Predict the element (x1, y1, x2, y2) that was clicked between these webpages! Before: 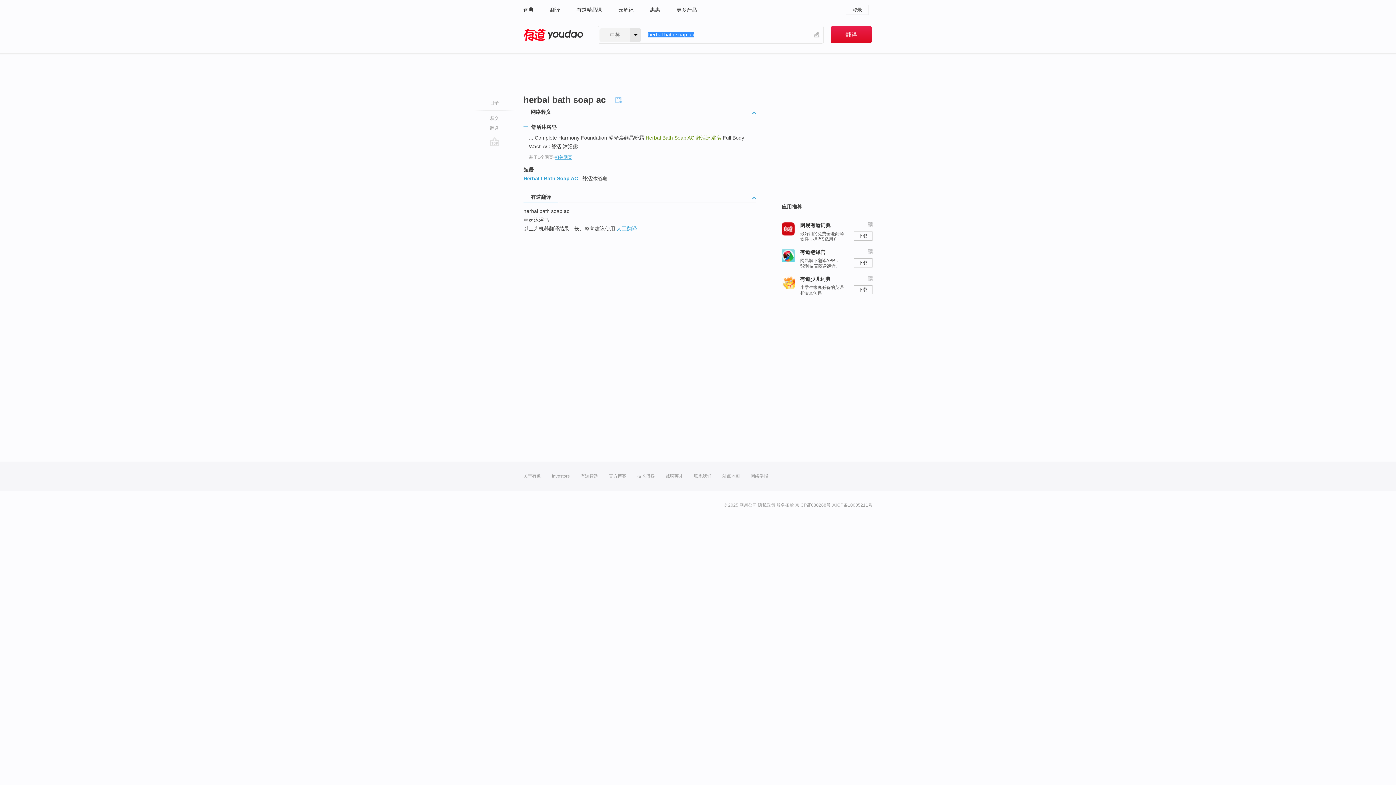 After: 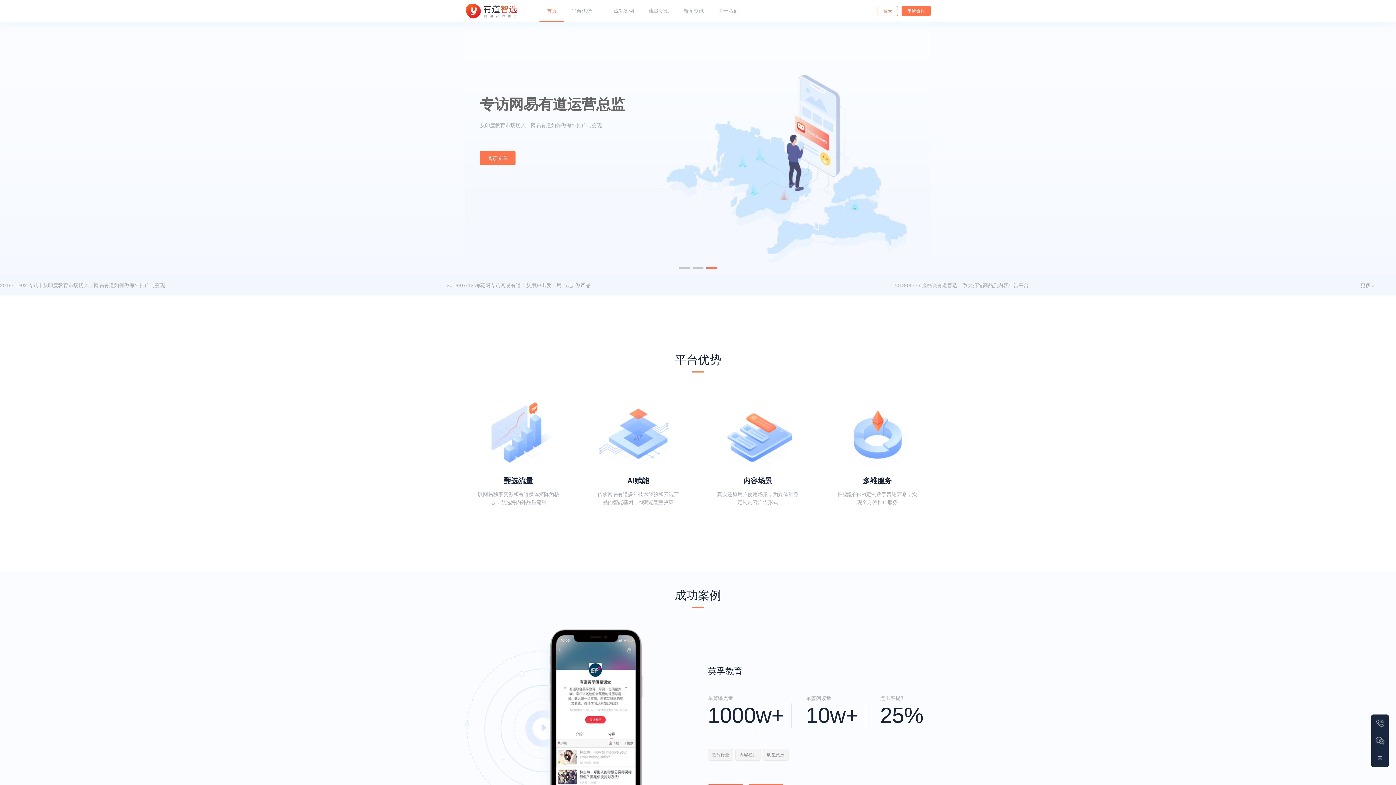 Action: bbox: (580, 461, 598, 490) label: 有道智选